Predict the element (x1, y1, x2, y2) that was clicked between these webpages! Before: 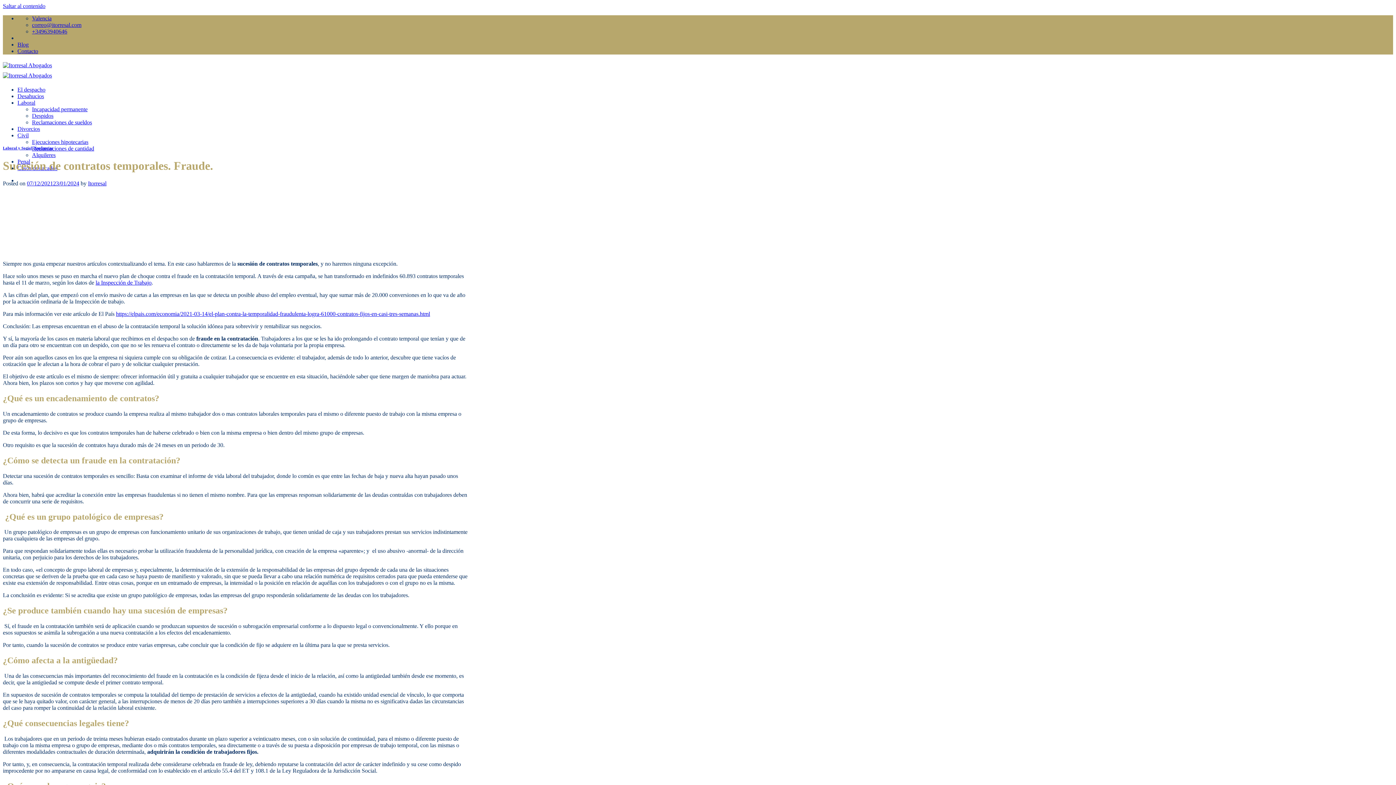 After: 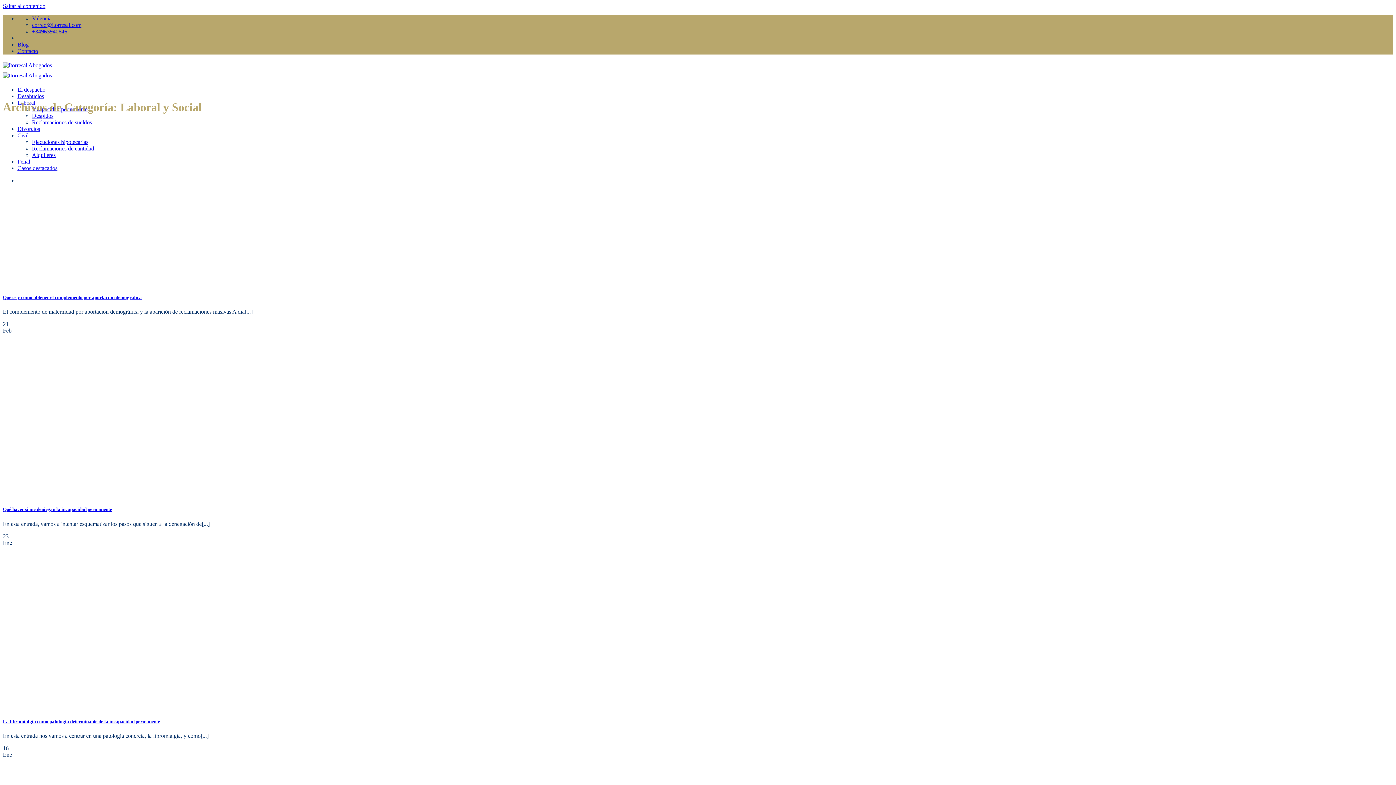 Action: bbox: (2, 145, 32, 150) label: Laboral y Social